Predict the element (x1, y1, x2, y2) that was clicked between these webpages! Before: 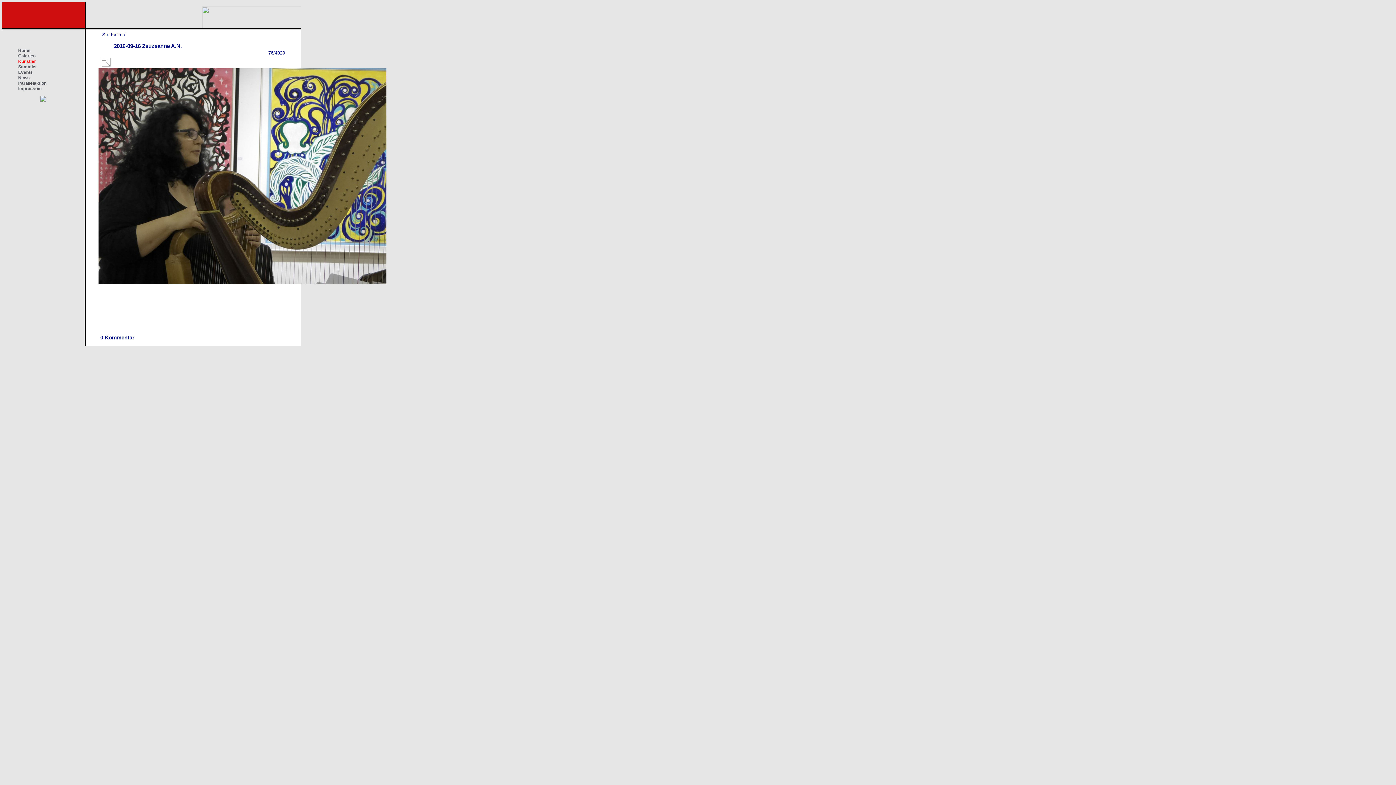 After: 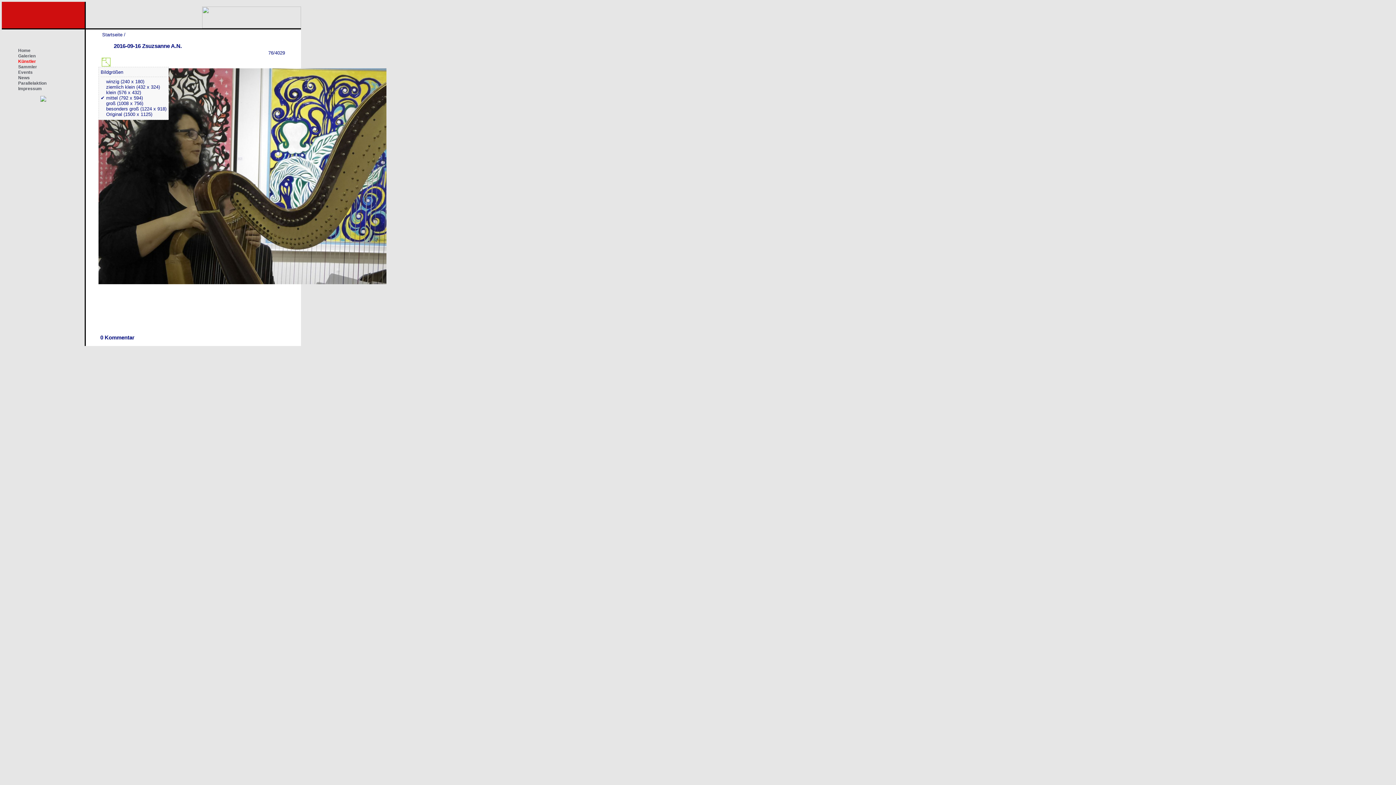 Action: label:   bbox: (98, 57, 113, 66)